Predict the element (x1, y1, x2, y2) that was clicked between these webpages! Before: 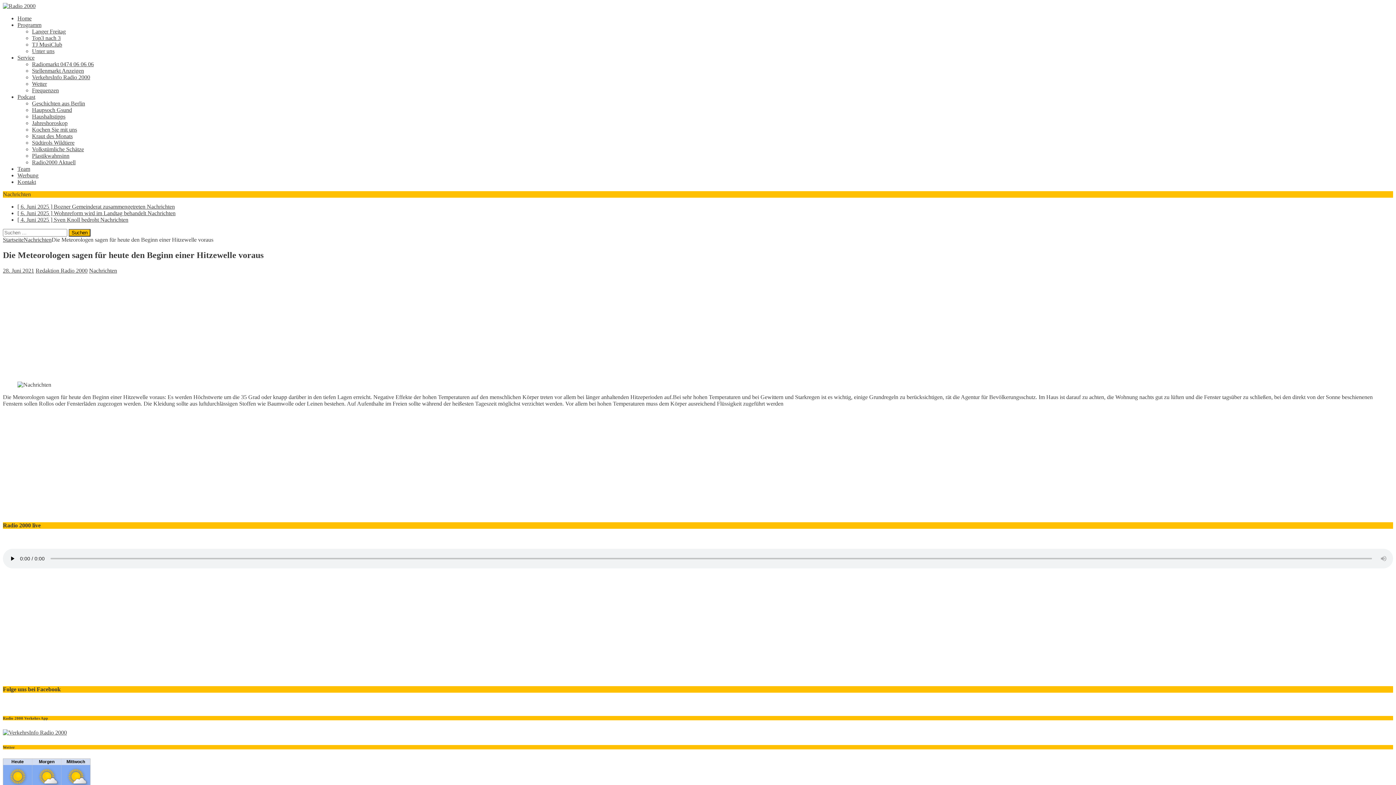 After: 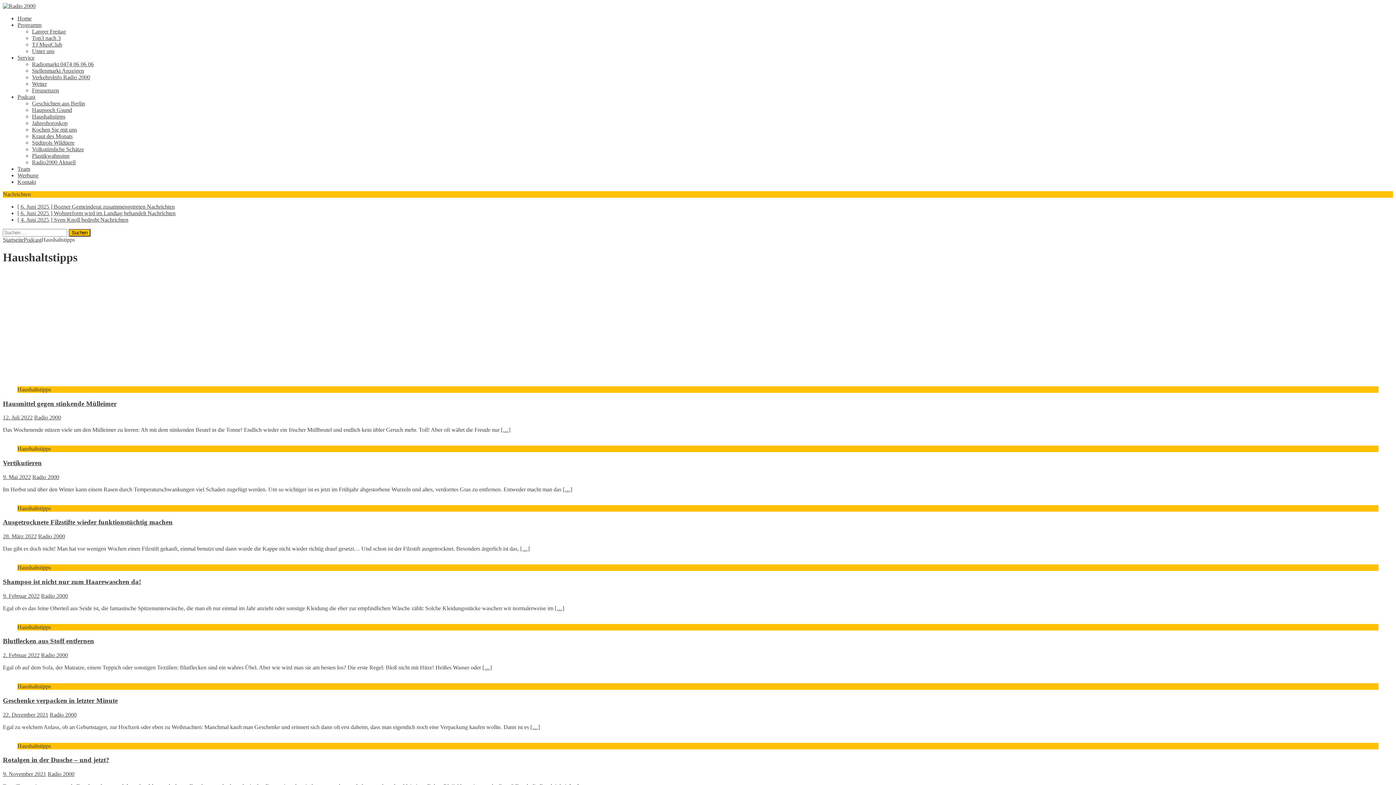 Action: label: Haushaltstipps bbox: (32, 113, 65, 119)